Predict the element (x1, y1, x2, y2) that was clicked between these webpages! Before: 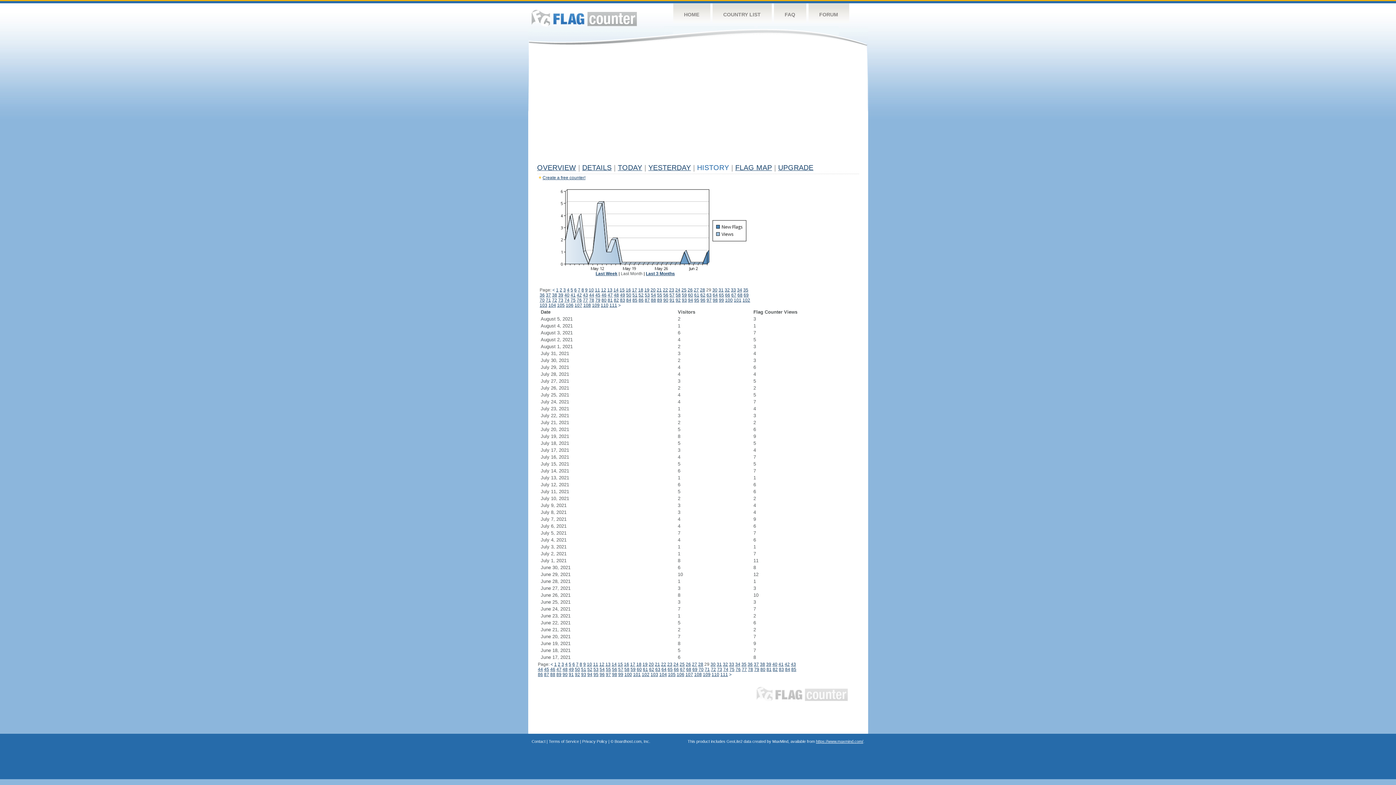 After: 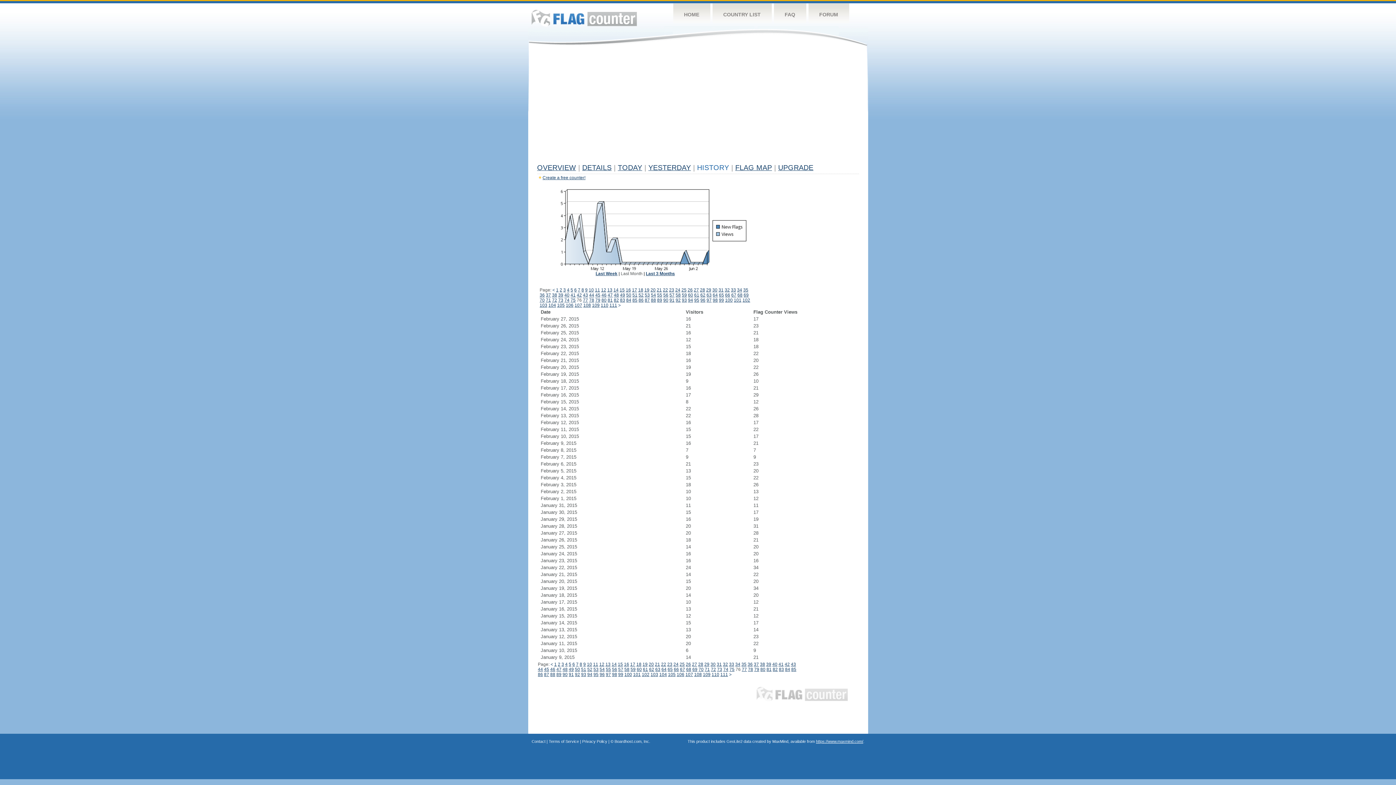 Action: bbox: (576, 297, 582, 302) label: 76